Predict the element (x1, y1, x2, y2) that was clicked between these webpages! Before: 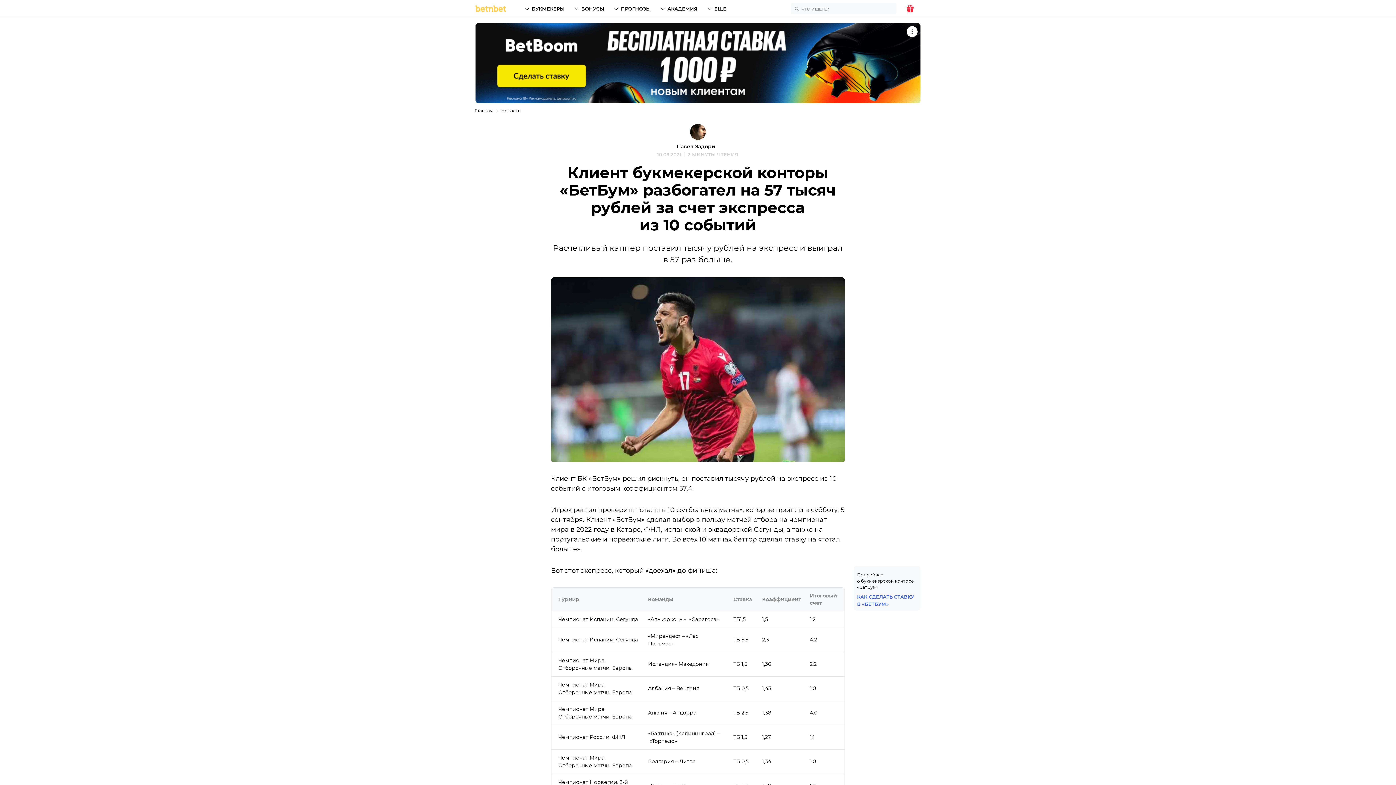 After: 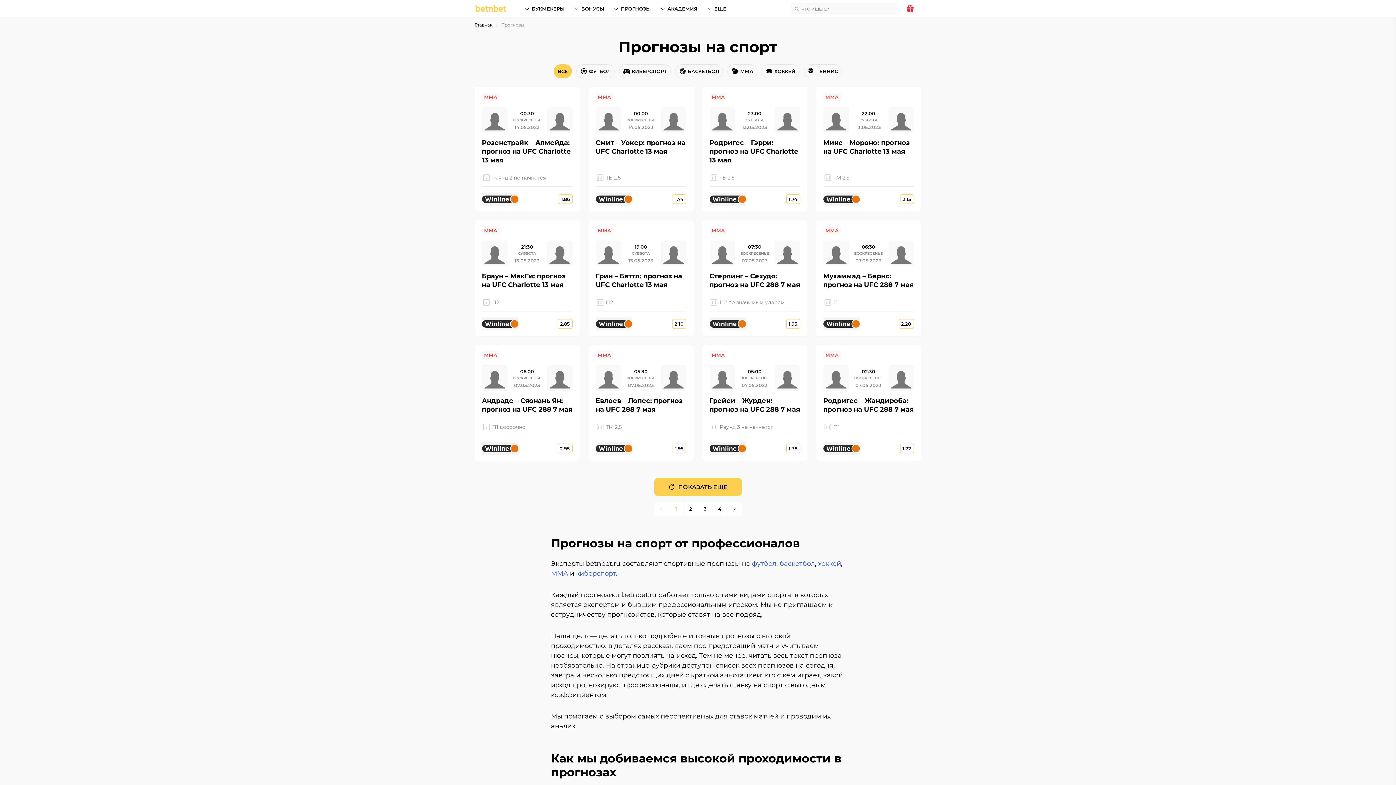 Action: label: ПРОГНОЗЫ bbox: (613, 0, 650, 17)